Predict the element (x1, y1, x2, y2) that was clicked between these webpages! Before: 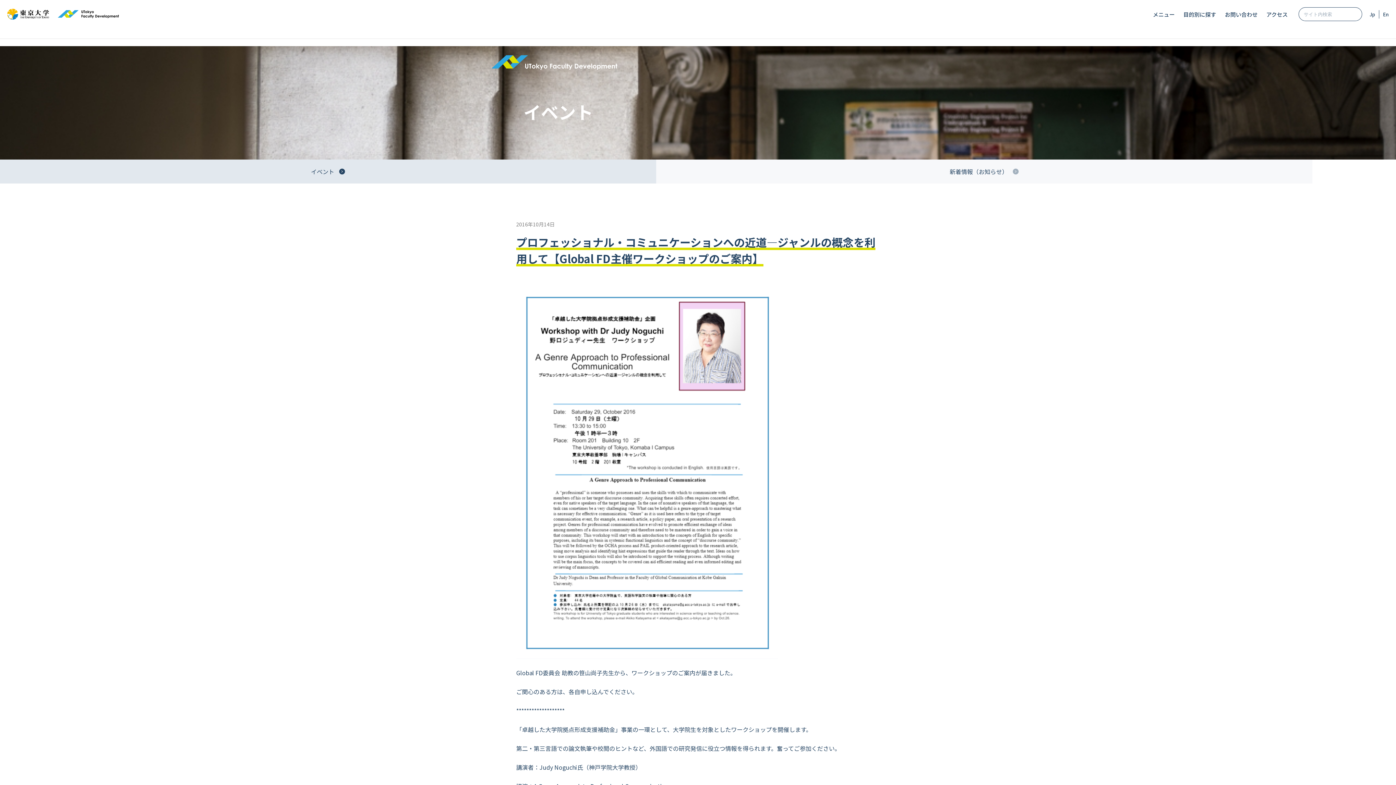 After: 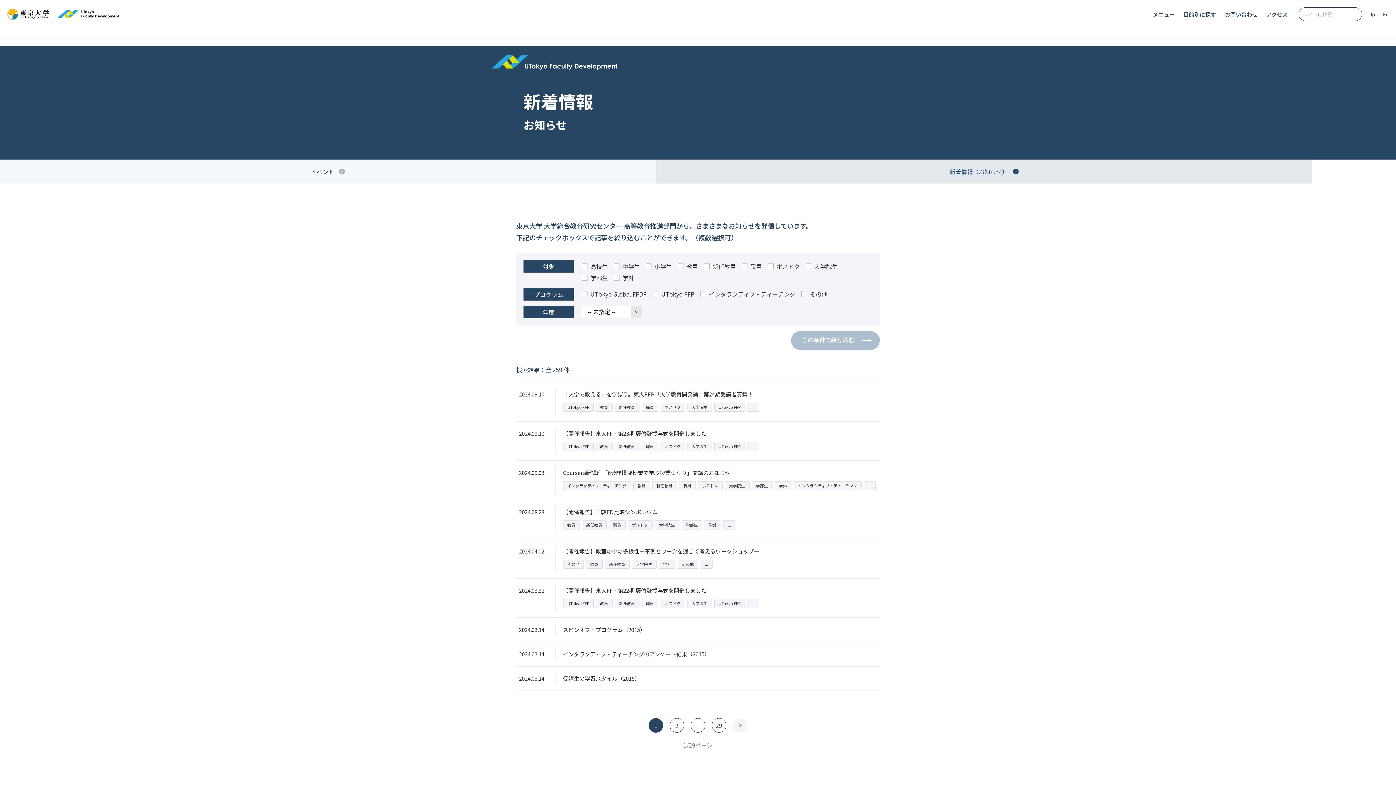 Action: bbox: (656, 159, 1312, 183) label: 新着情報（お知らせ）